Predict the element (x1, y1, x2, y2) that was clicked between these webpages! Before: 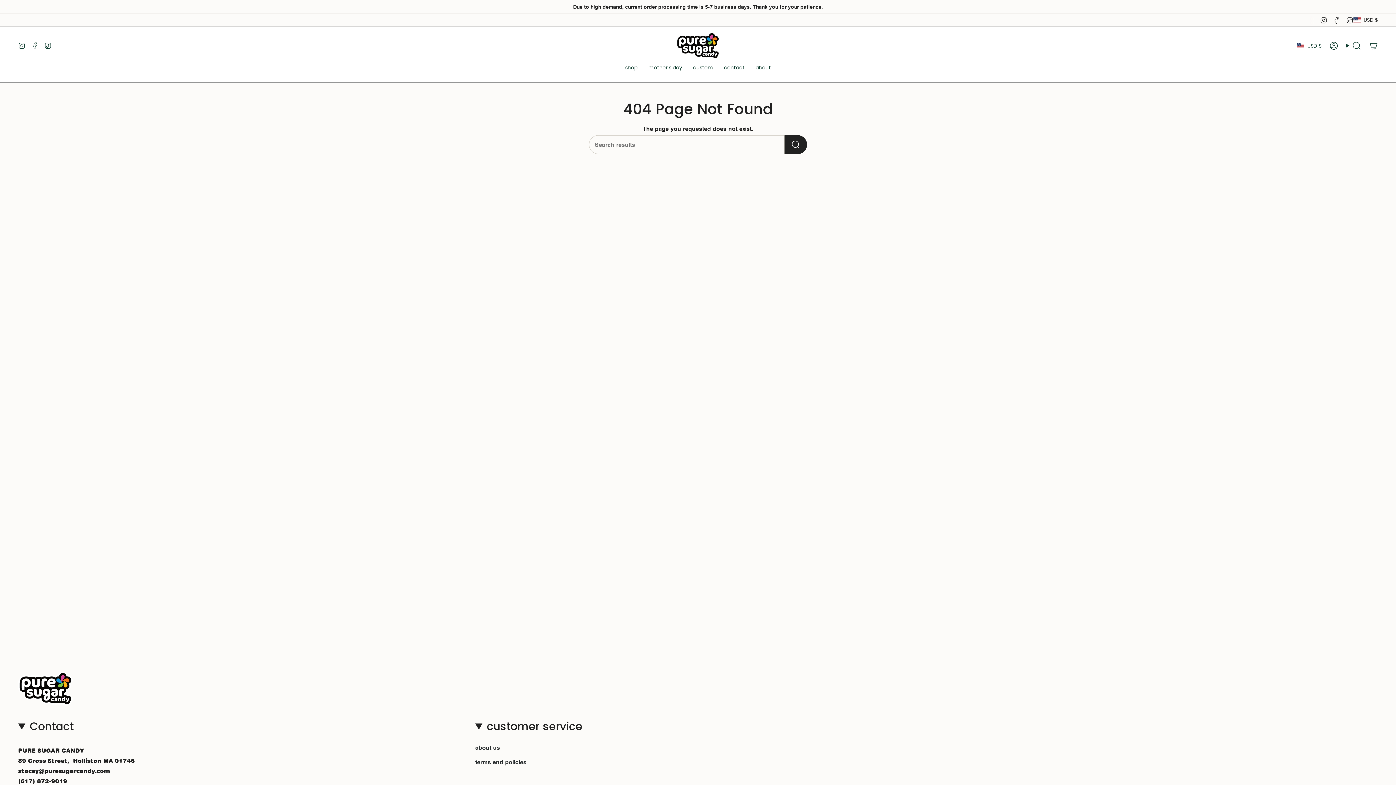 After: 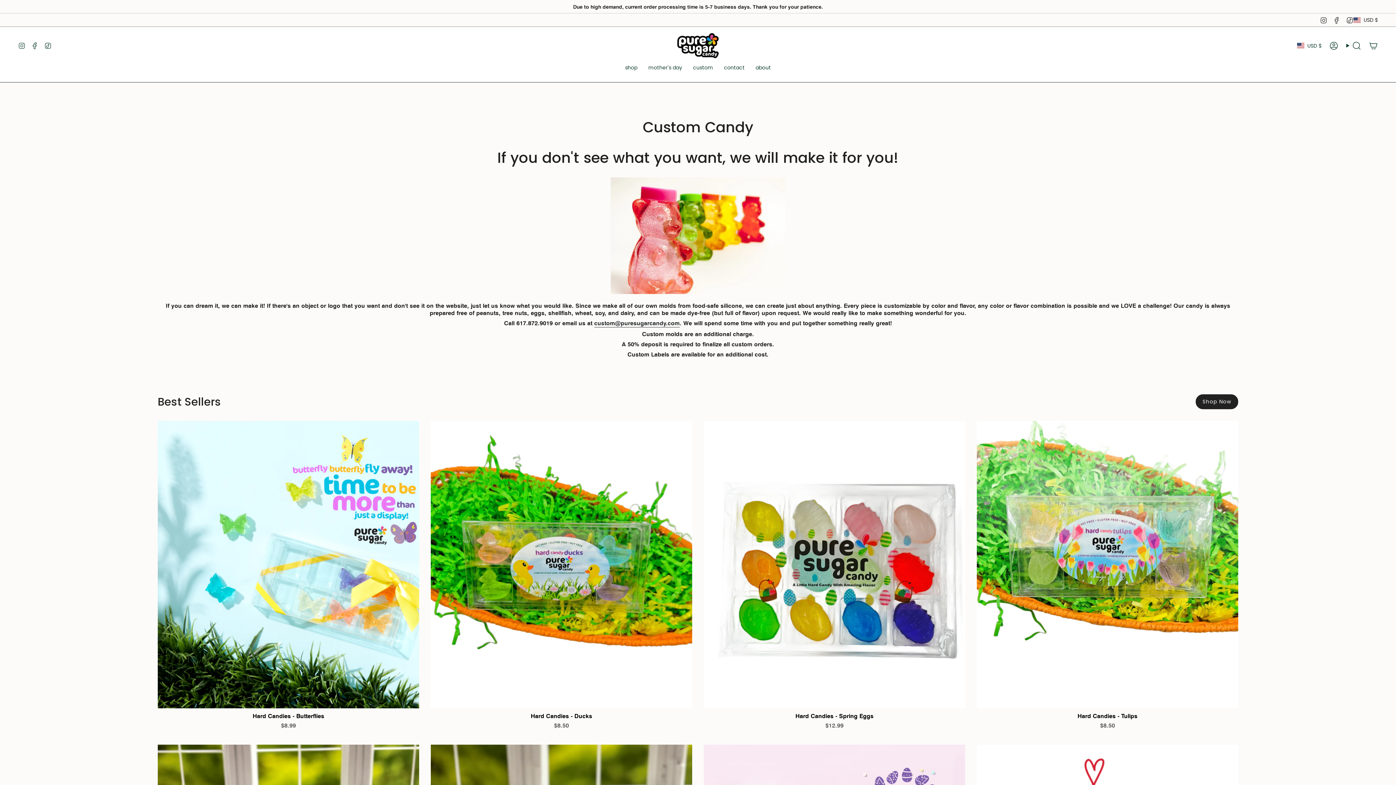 Action: label: custom bbox: (687, 59, 718, 76)